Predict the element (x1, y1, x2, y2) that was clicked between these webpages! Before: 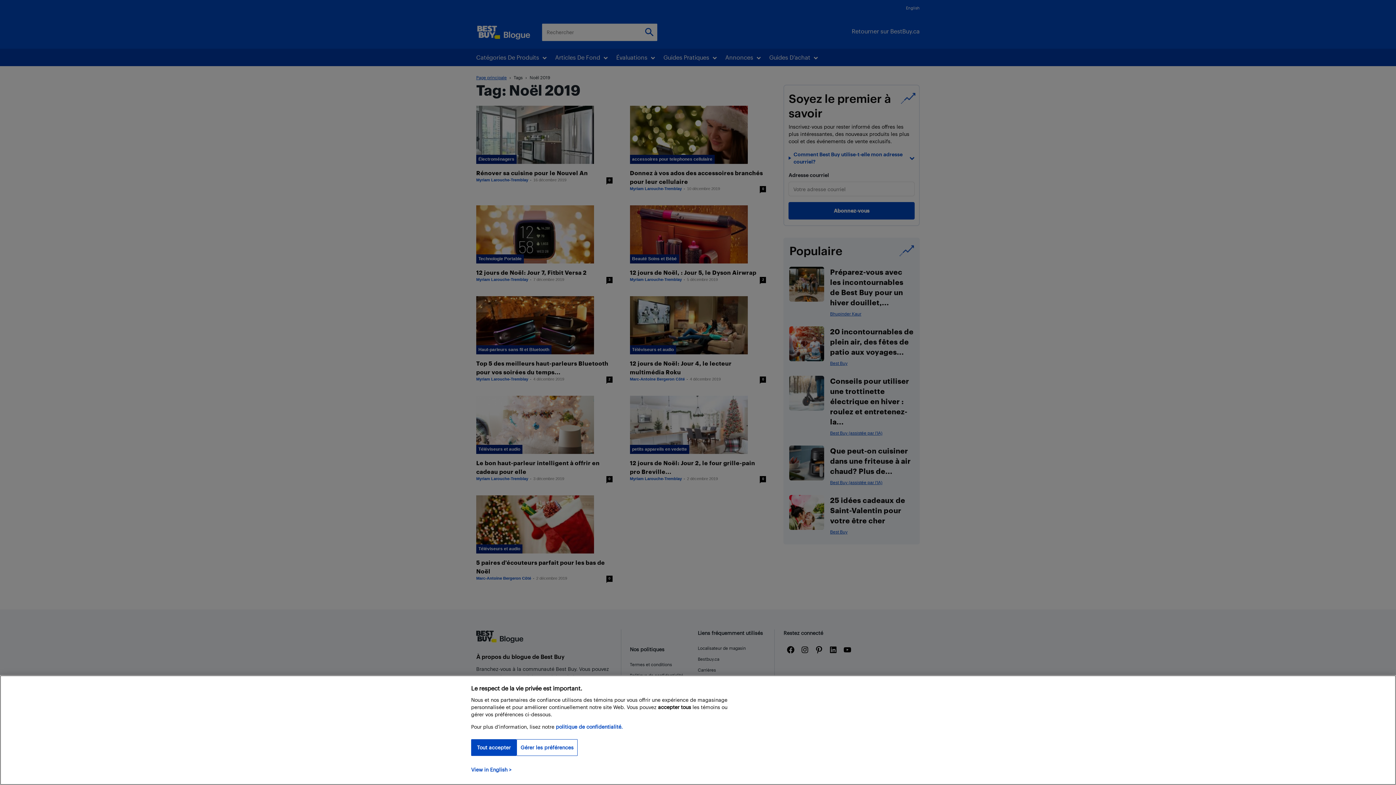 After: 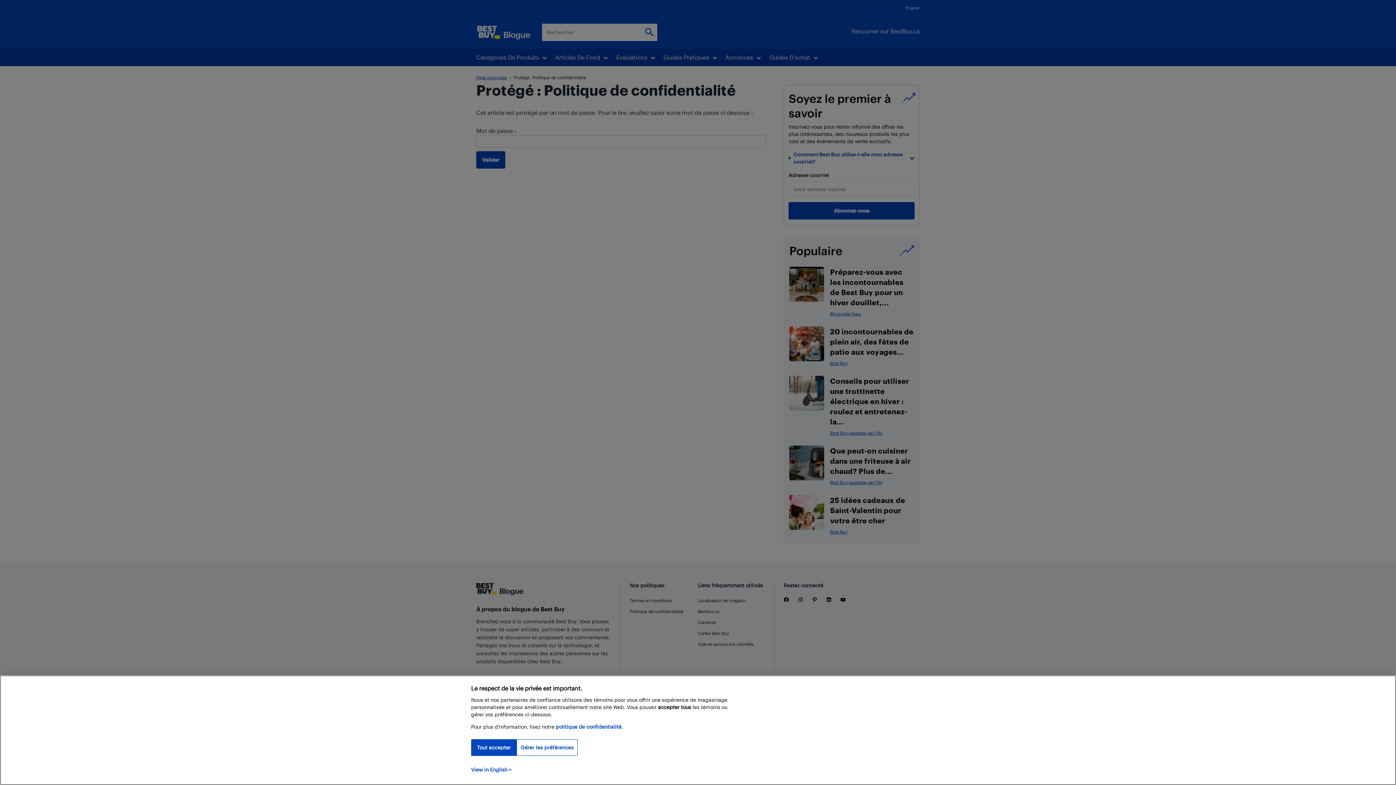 Action: bbox: (556, 724, 622, 730) label: politique de confidentialité.